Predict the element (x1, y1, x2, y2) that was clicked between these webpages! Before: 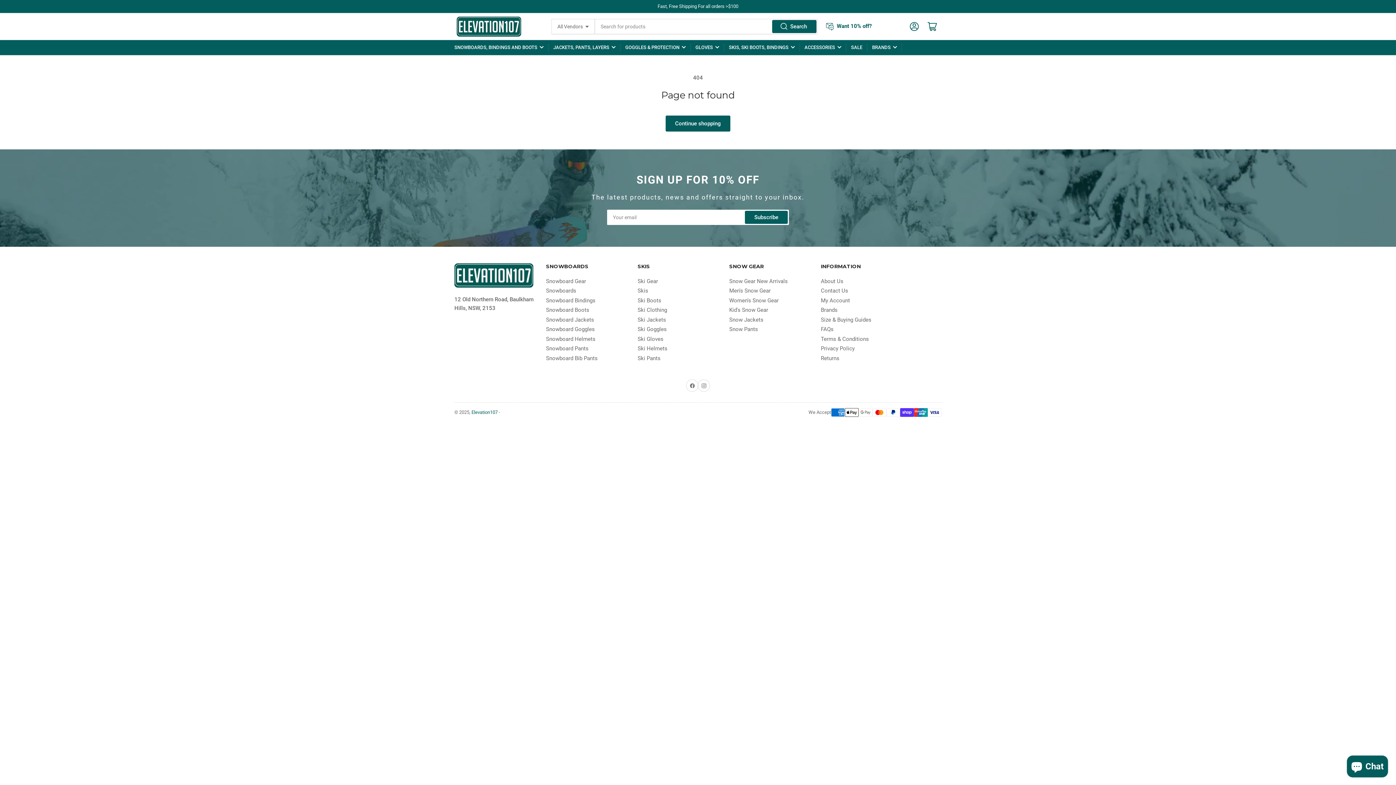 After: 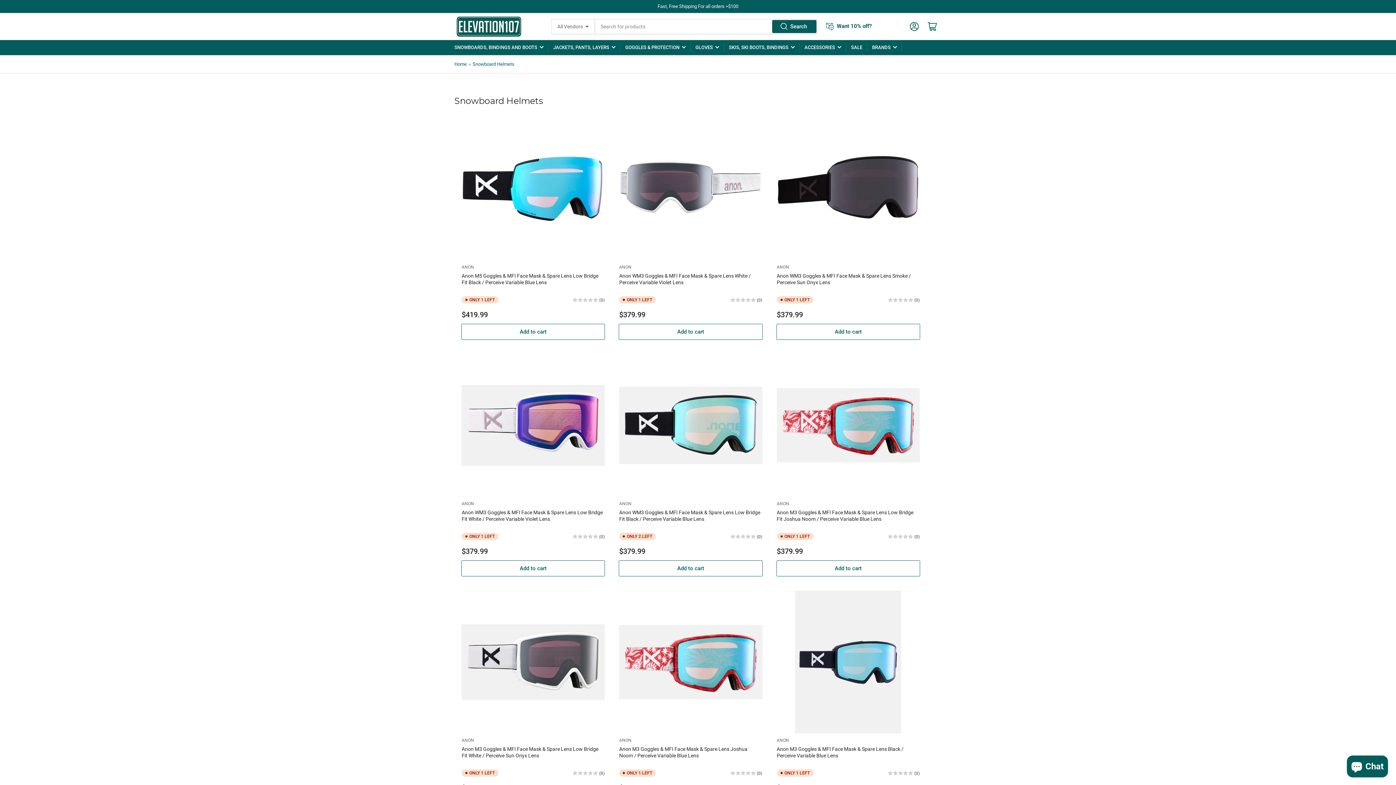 Action: label: Snowboard Helmets bbox: (546, 335, 595, 342)